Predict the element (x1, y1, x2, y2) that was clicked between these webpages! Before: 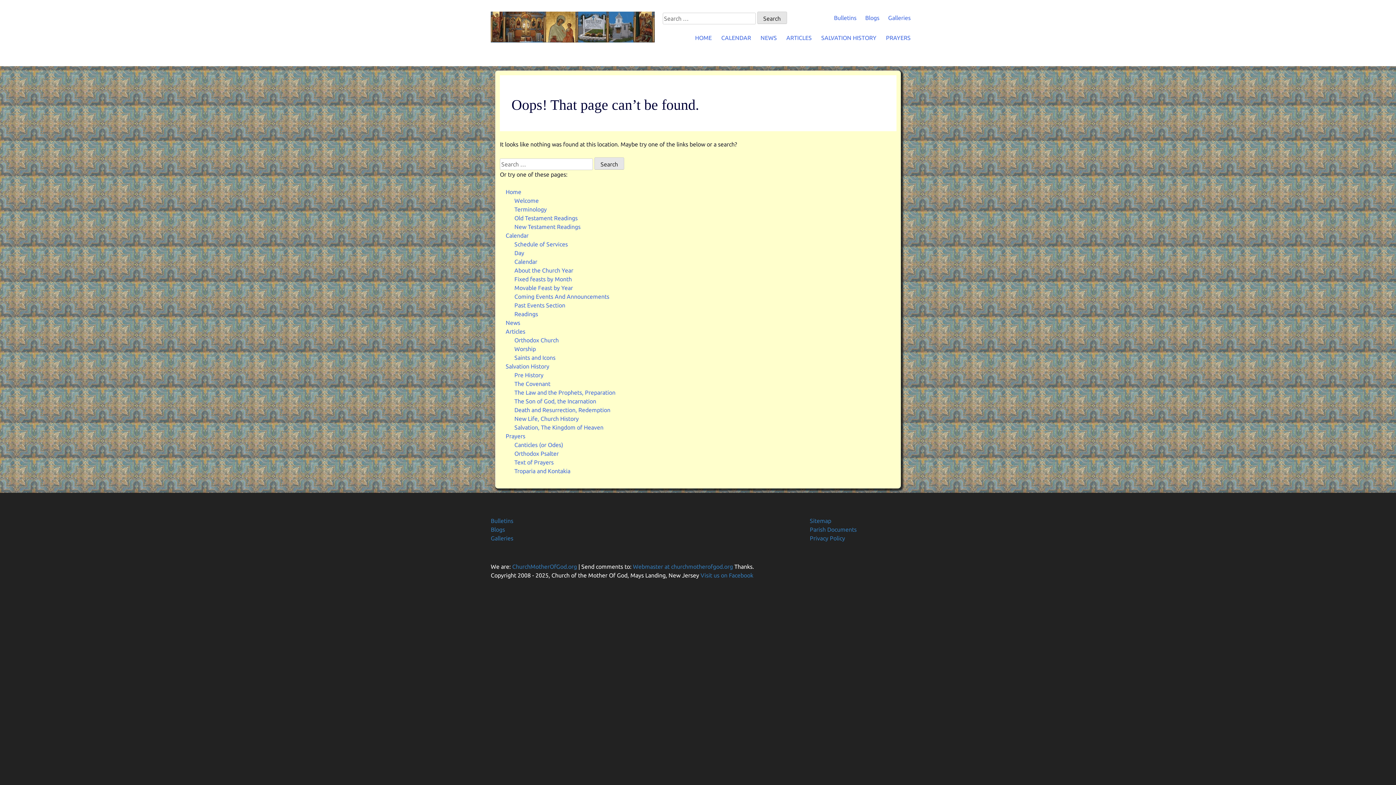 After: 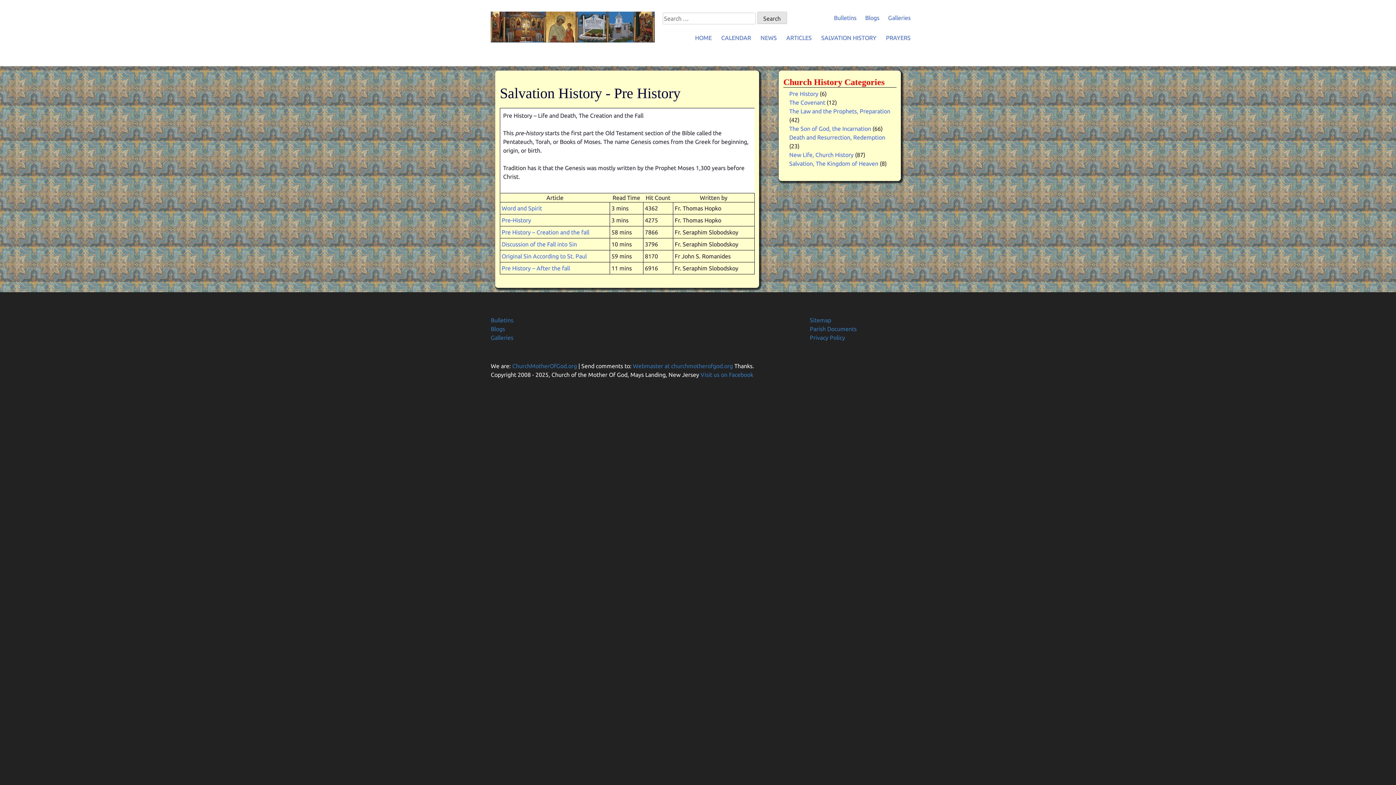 Action: label: Pre History bbox: (514, 371, 543, 378)